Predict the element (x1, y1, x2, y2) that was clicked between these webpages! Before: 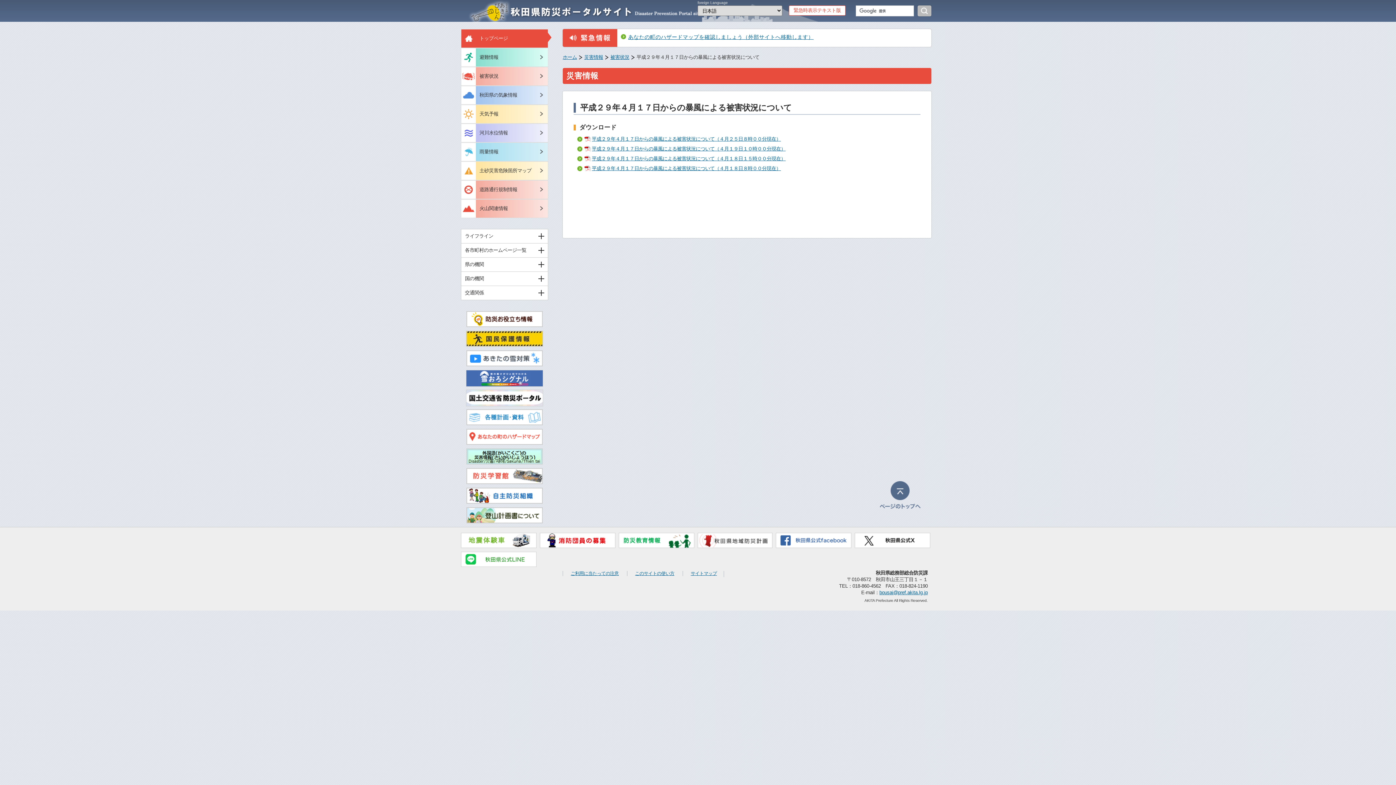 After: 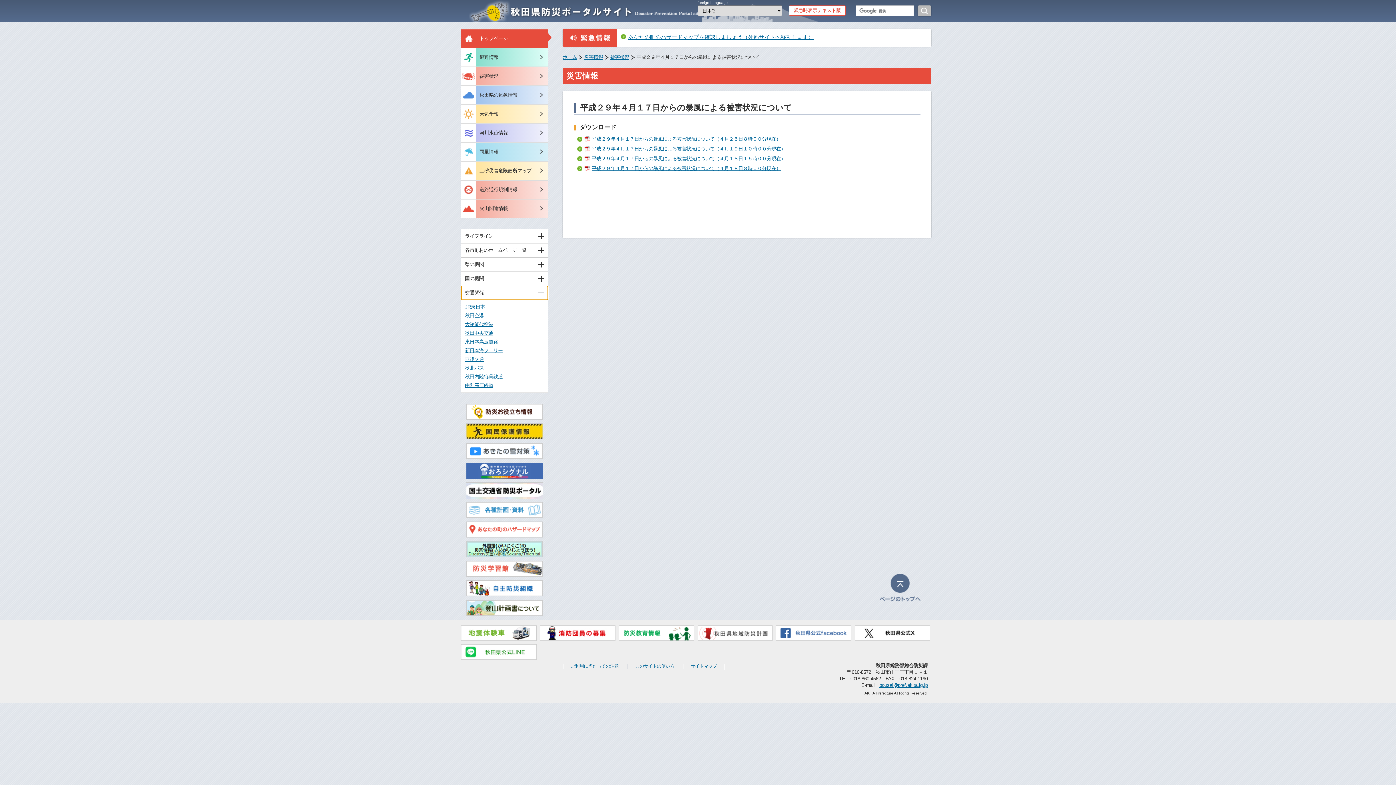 Action: bbox: (461, 286, 548, 300) label: 交通関係